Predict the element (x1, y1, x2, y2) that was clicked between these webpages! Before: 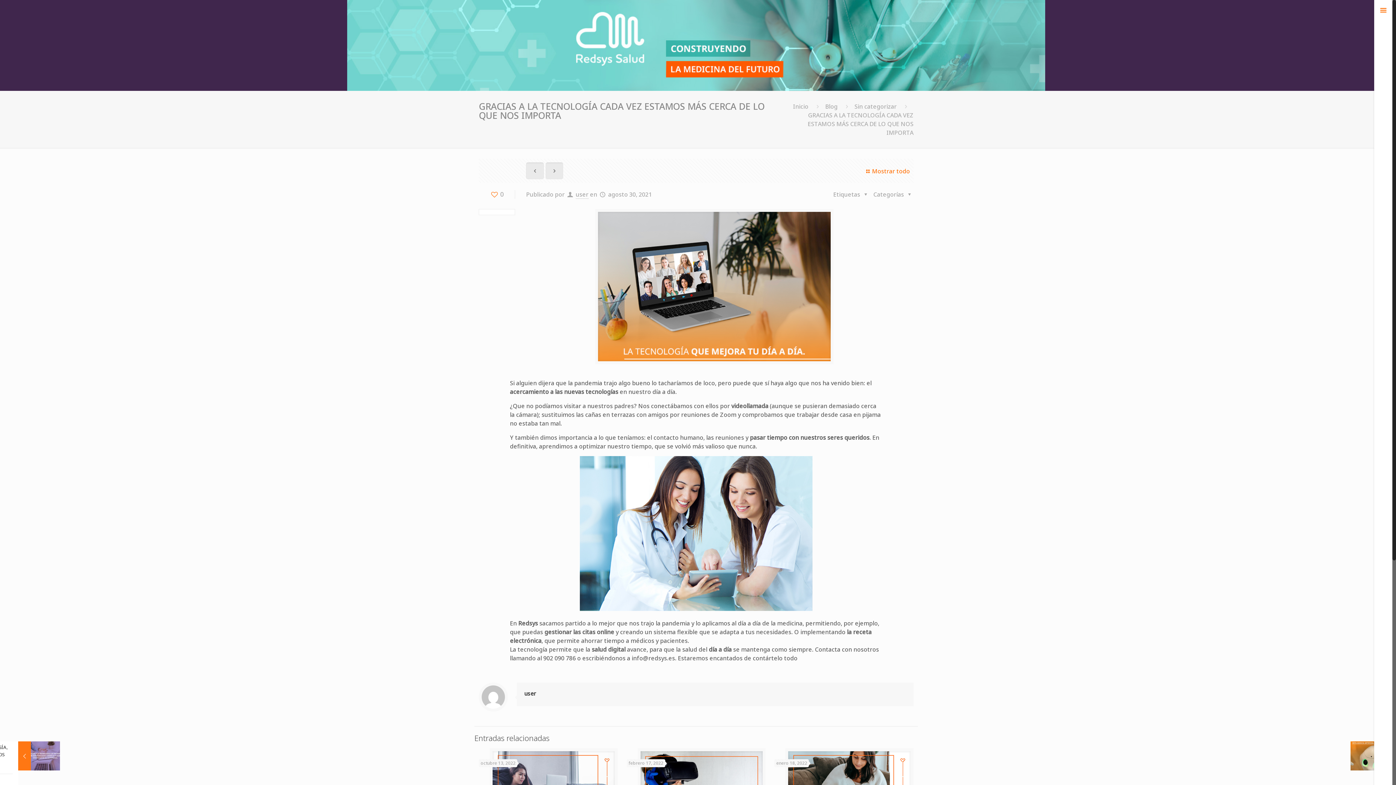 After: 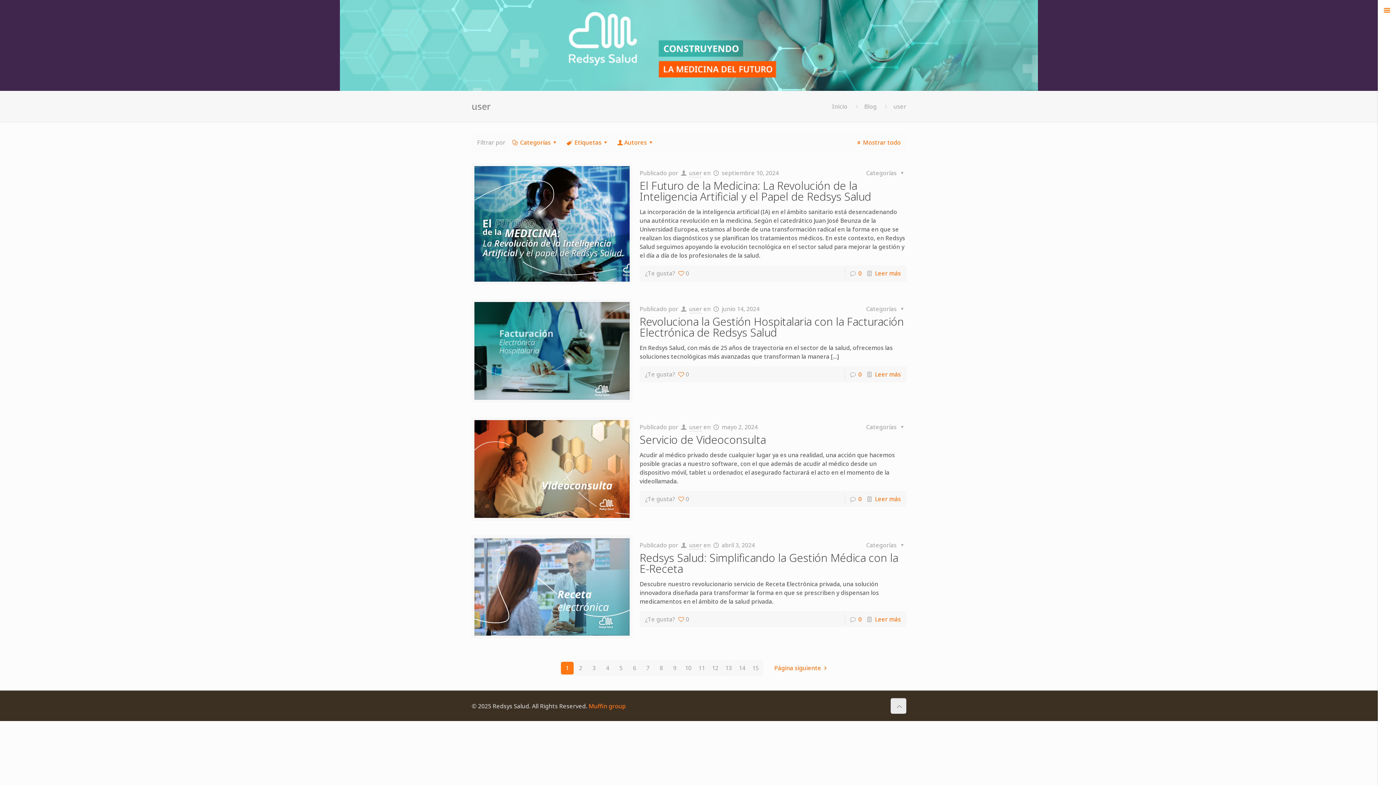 Action: label: user bbox: (524, 690, 536, 697)